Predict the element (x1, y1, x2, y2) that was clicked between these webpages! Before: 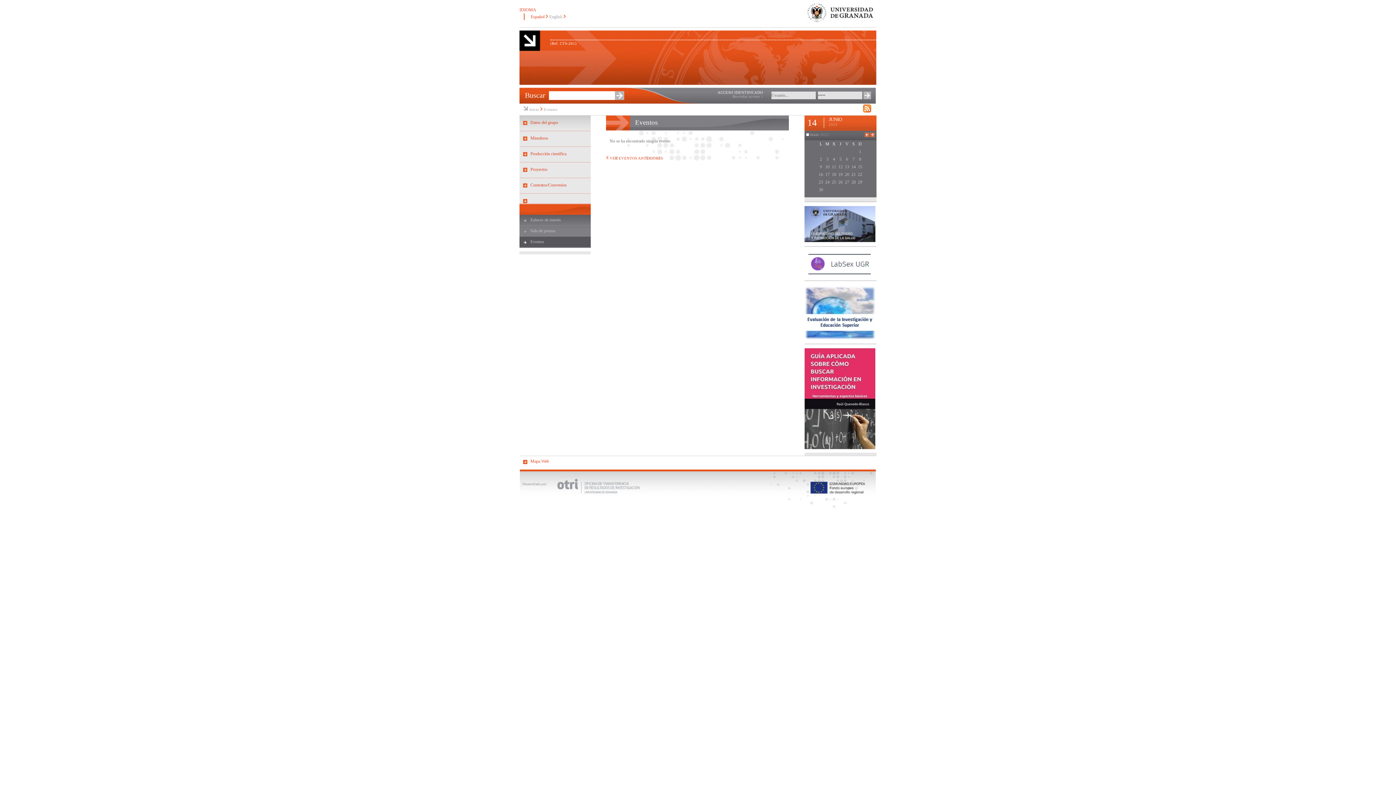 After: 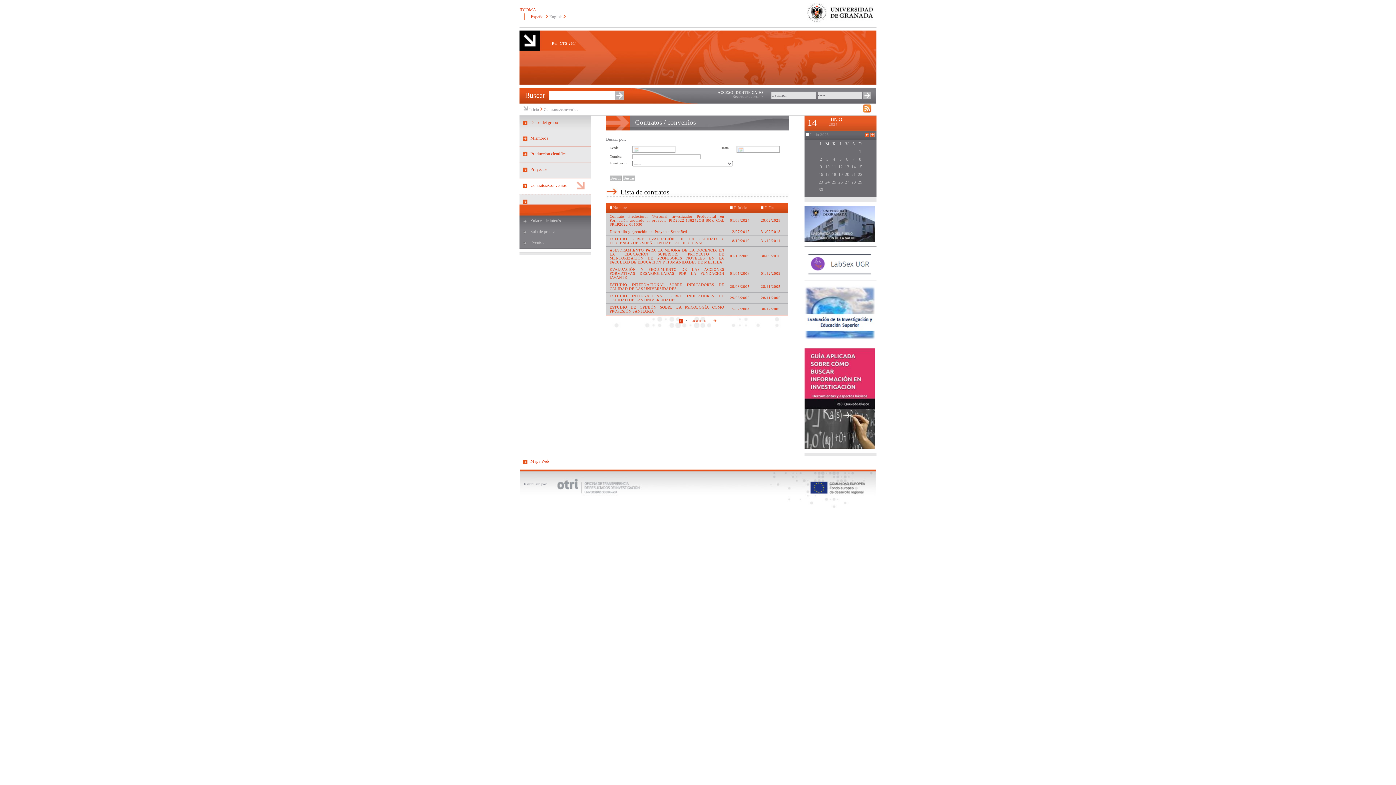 Action: label: Contratos/Convenios bbox: (530, 182, 566, 187)